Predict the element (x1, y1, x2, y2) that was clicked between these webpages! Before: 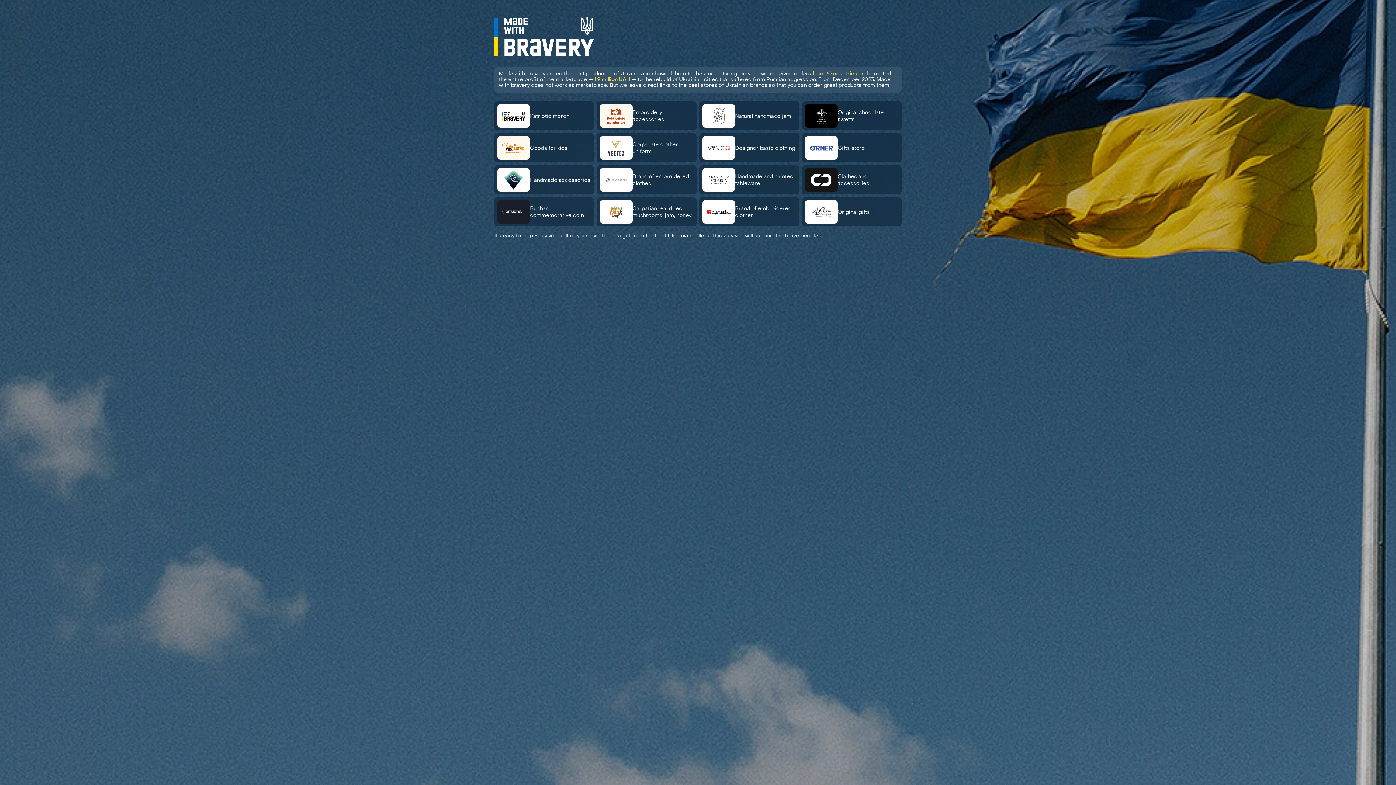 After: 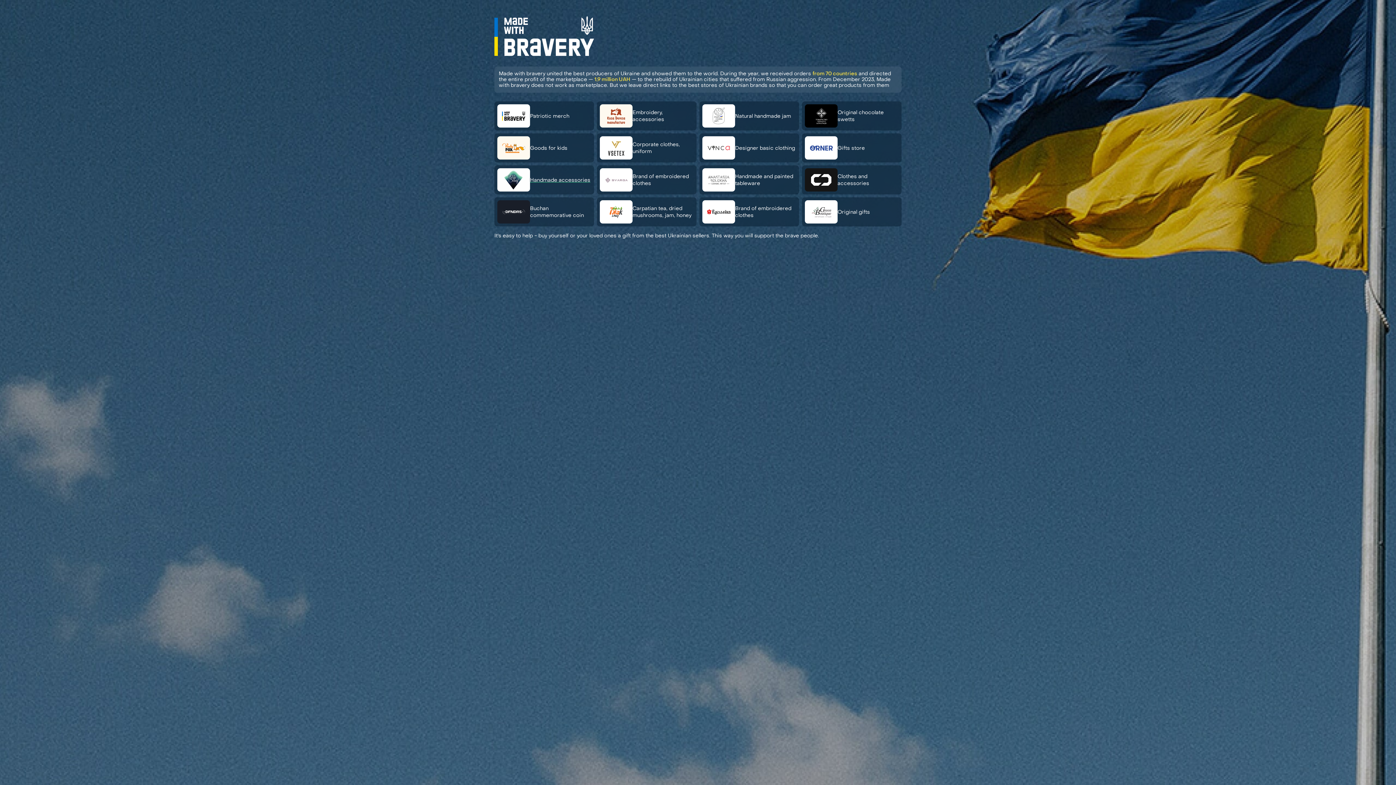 Action: bbox: (494, 165, 594, 194) label: Handmade accessories